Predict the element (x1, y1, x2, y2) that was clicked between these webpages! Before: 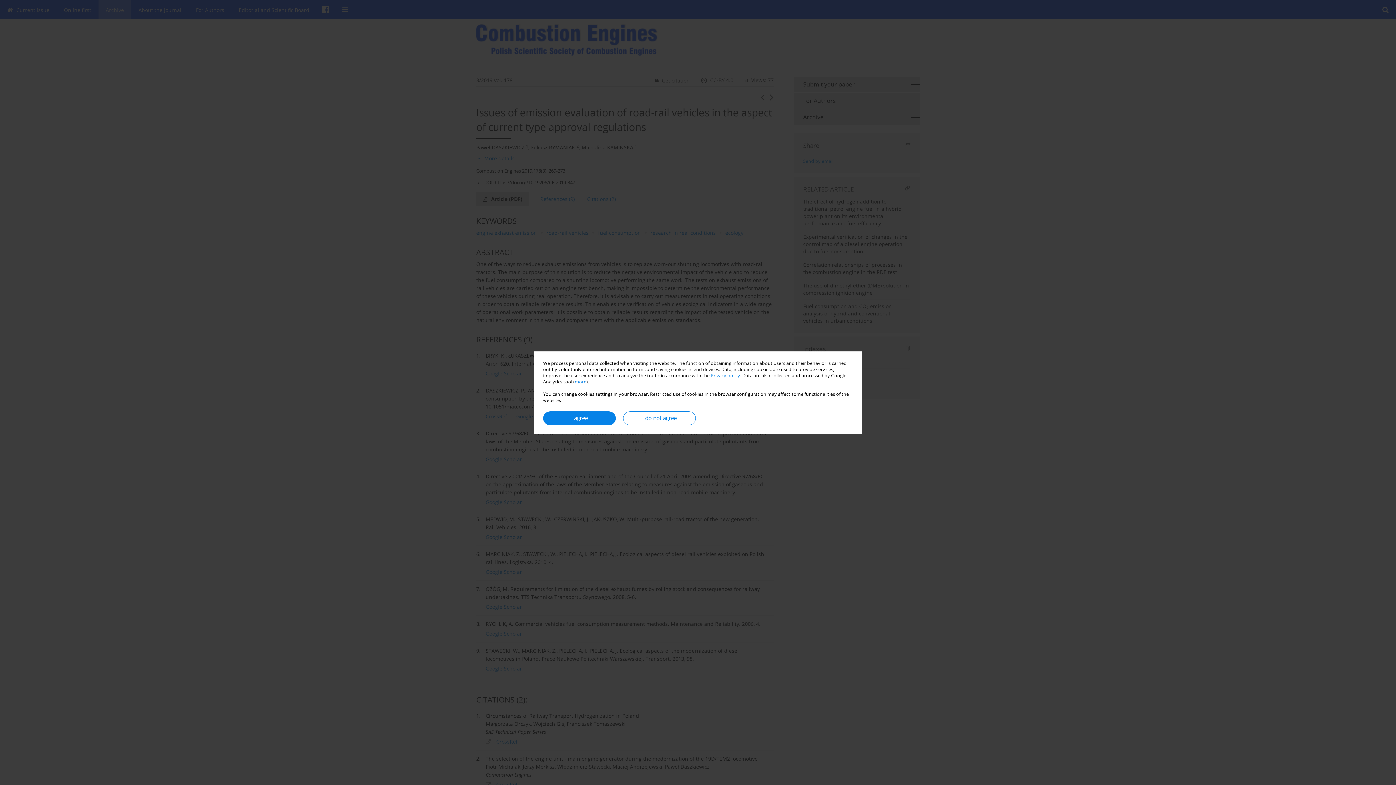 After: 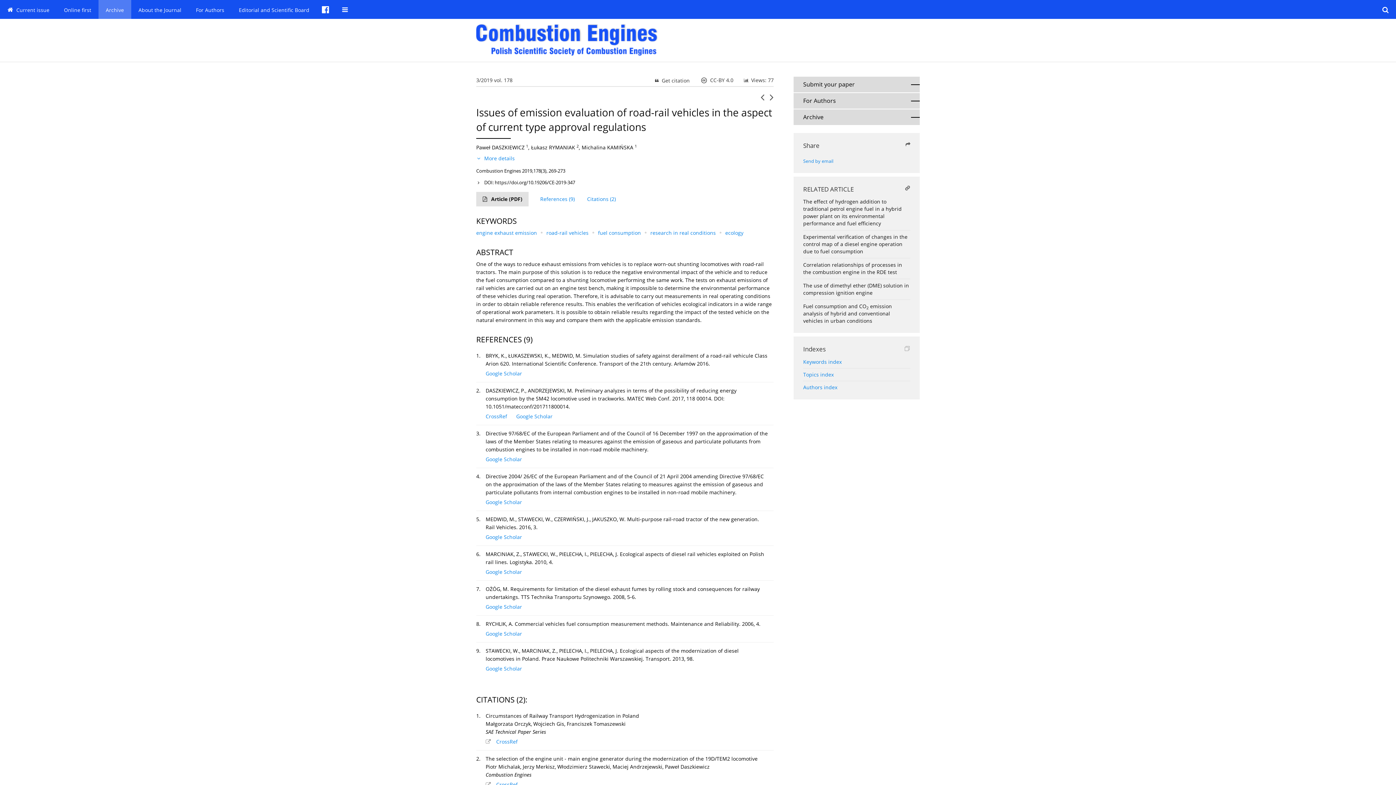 Action: label: I agree bbox: (543, 411, 616, 425)